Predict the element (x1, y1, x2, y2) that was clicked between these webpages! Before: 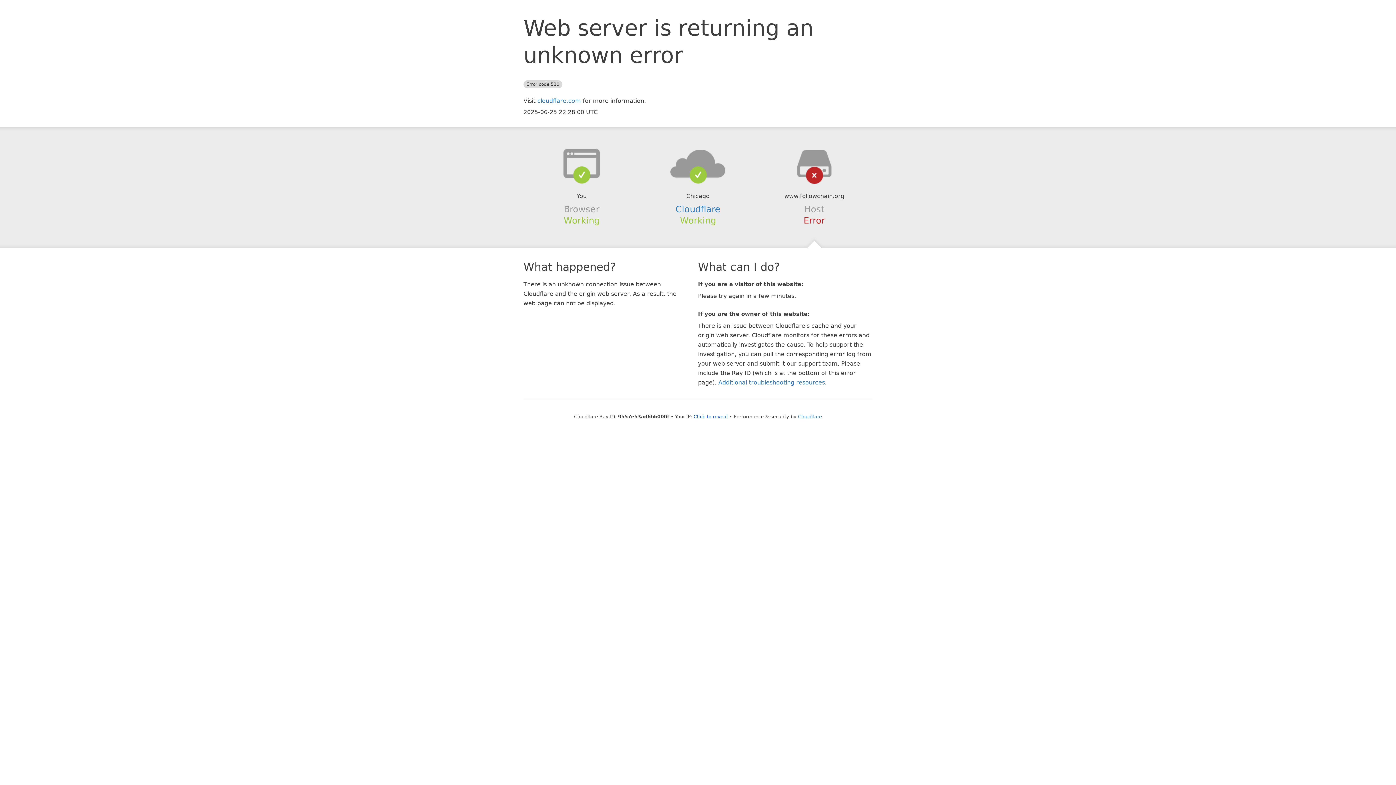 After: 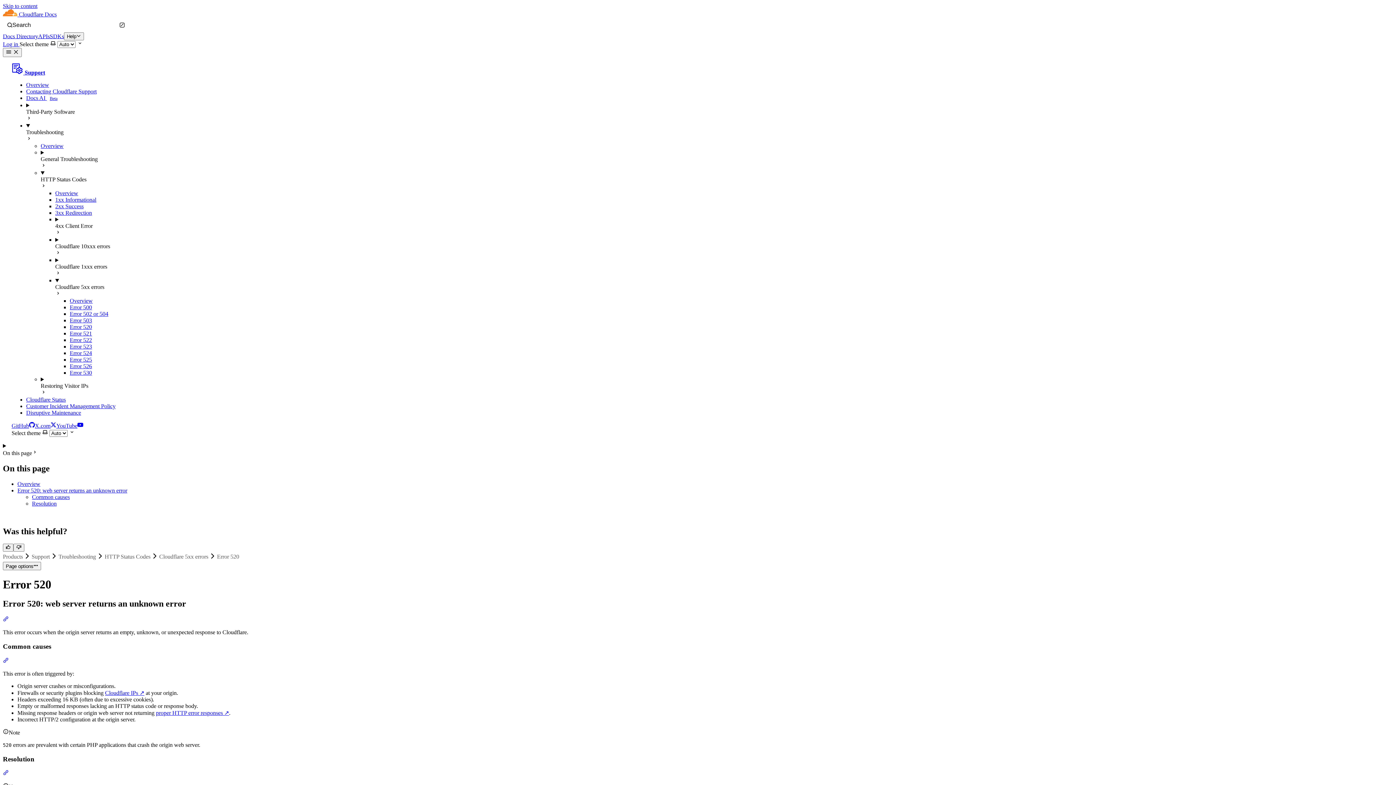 Action: label: Additional troubleshooting resources bbox: (718, 379, 825, 386)